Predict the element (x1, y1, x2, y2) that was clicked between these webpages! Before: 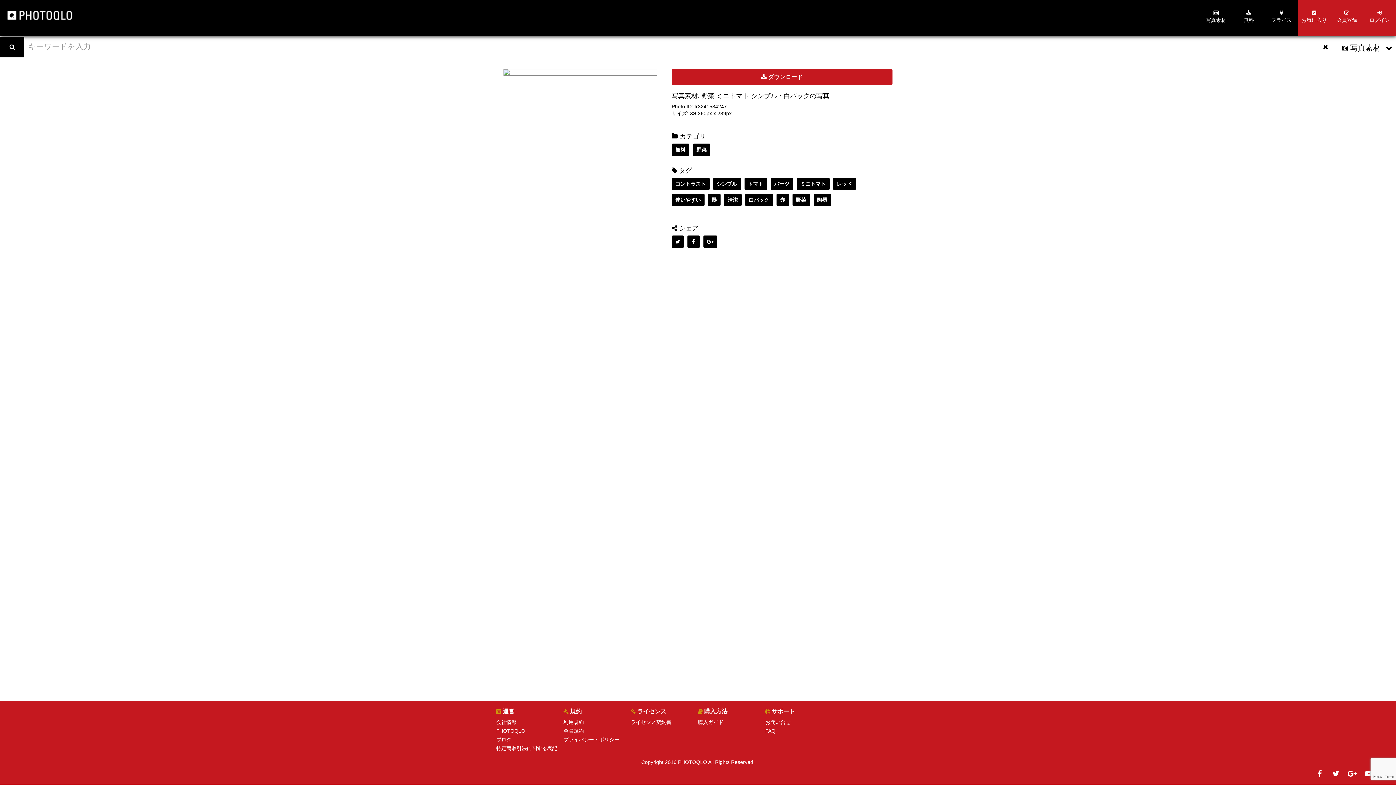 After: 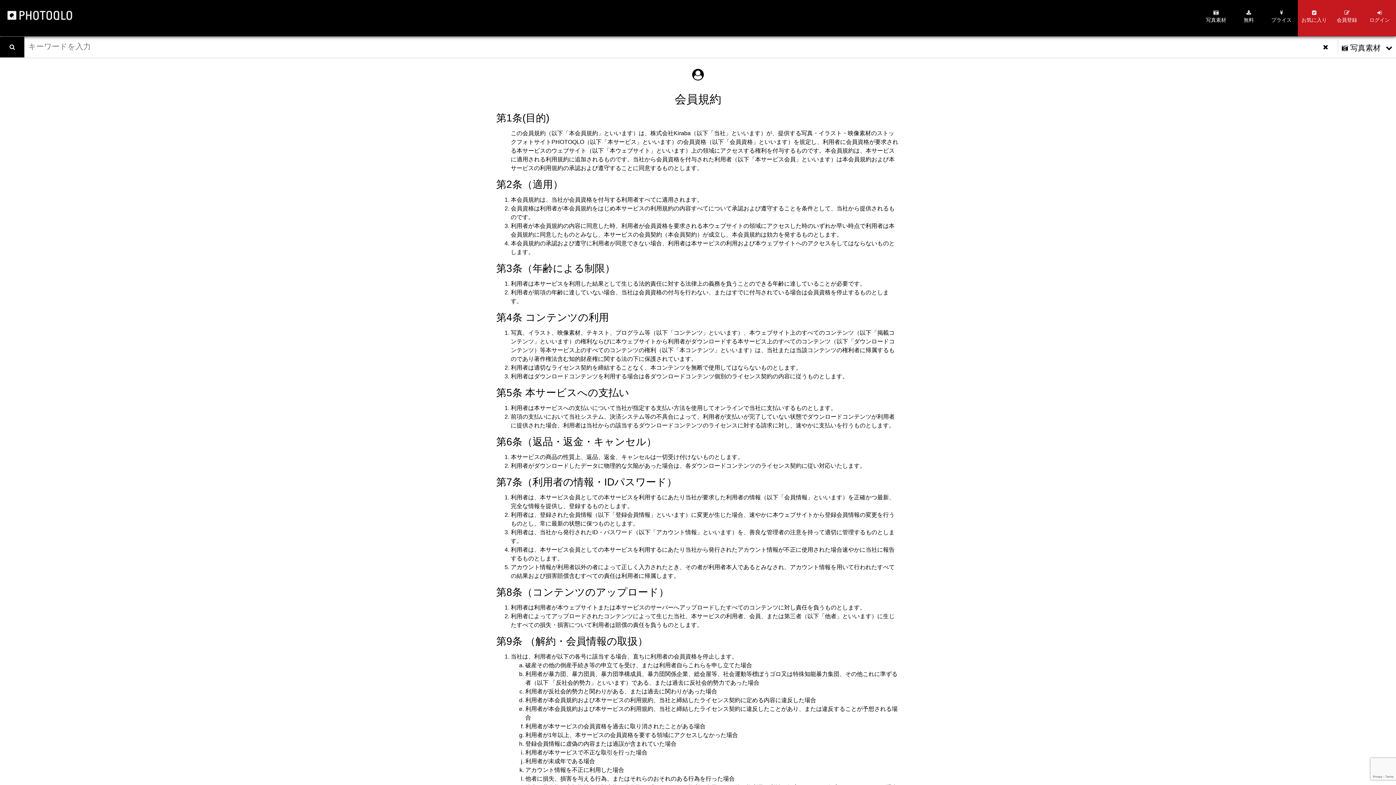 Action: bbox: (563, 728, 584, 734) label: 会員規約